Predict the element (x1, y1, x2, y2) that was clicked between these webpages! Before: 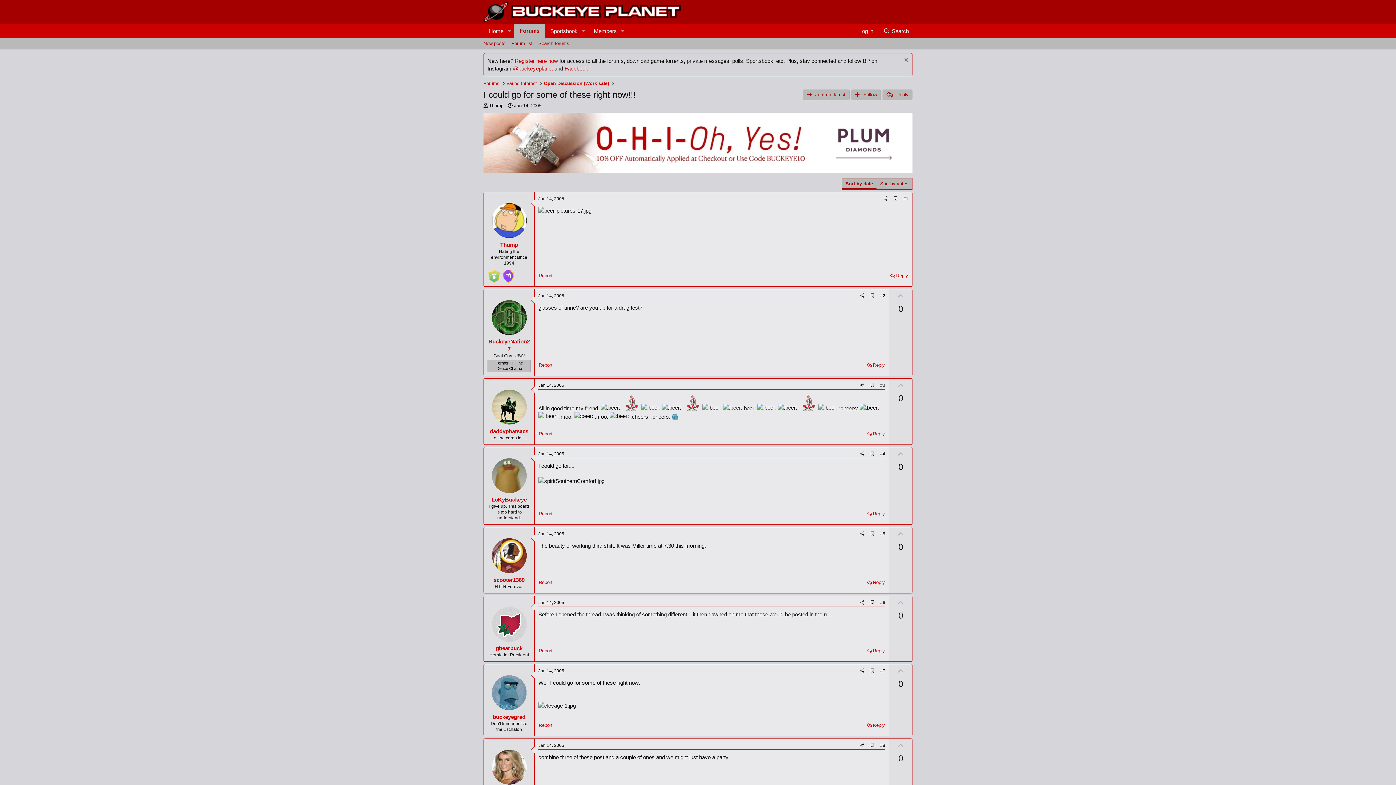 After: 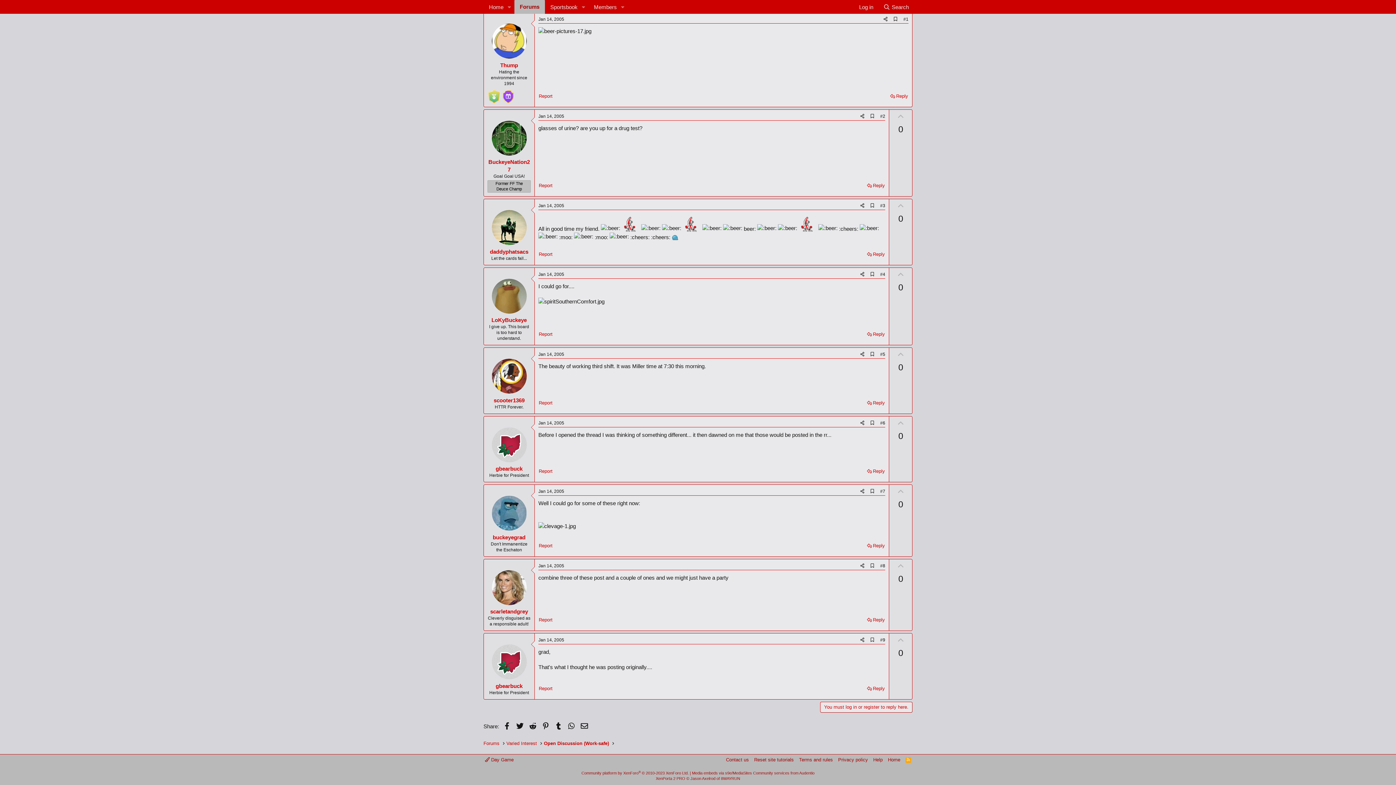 Action: label: Jan 14, 2005 bbox: (538, 743, 564, 748)